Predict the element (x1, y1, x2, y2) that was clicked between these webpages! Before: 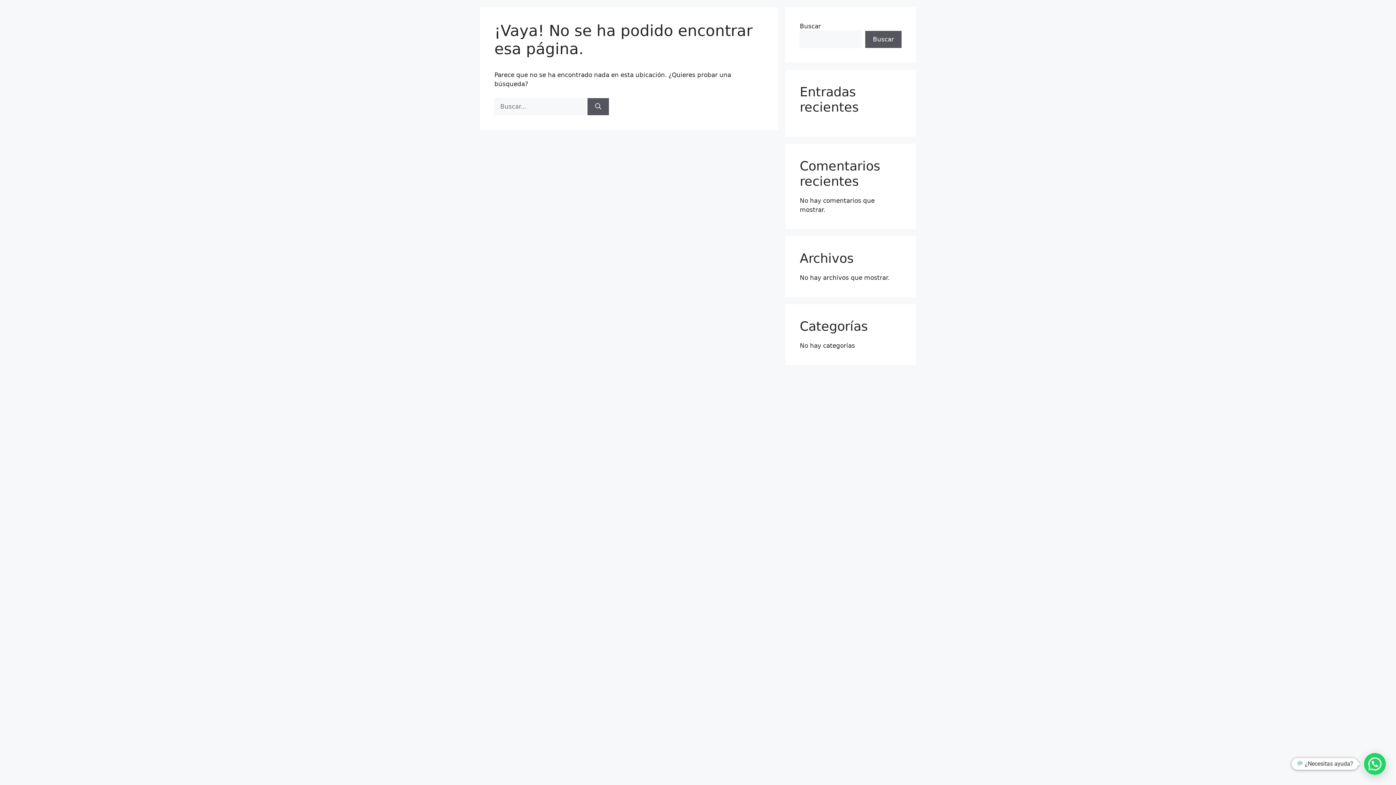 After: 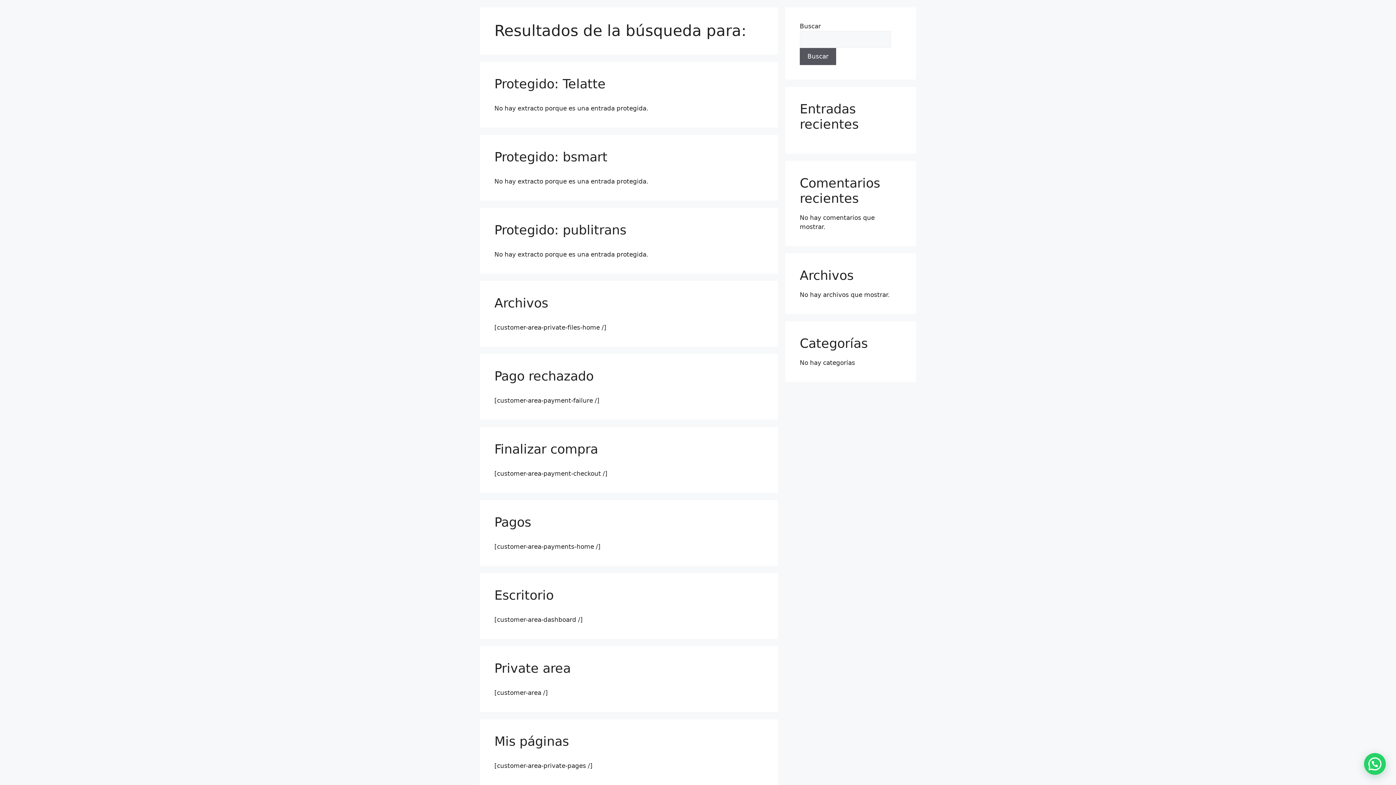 Action: bbox: (587, 98, 609, 115) label: Buscar